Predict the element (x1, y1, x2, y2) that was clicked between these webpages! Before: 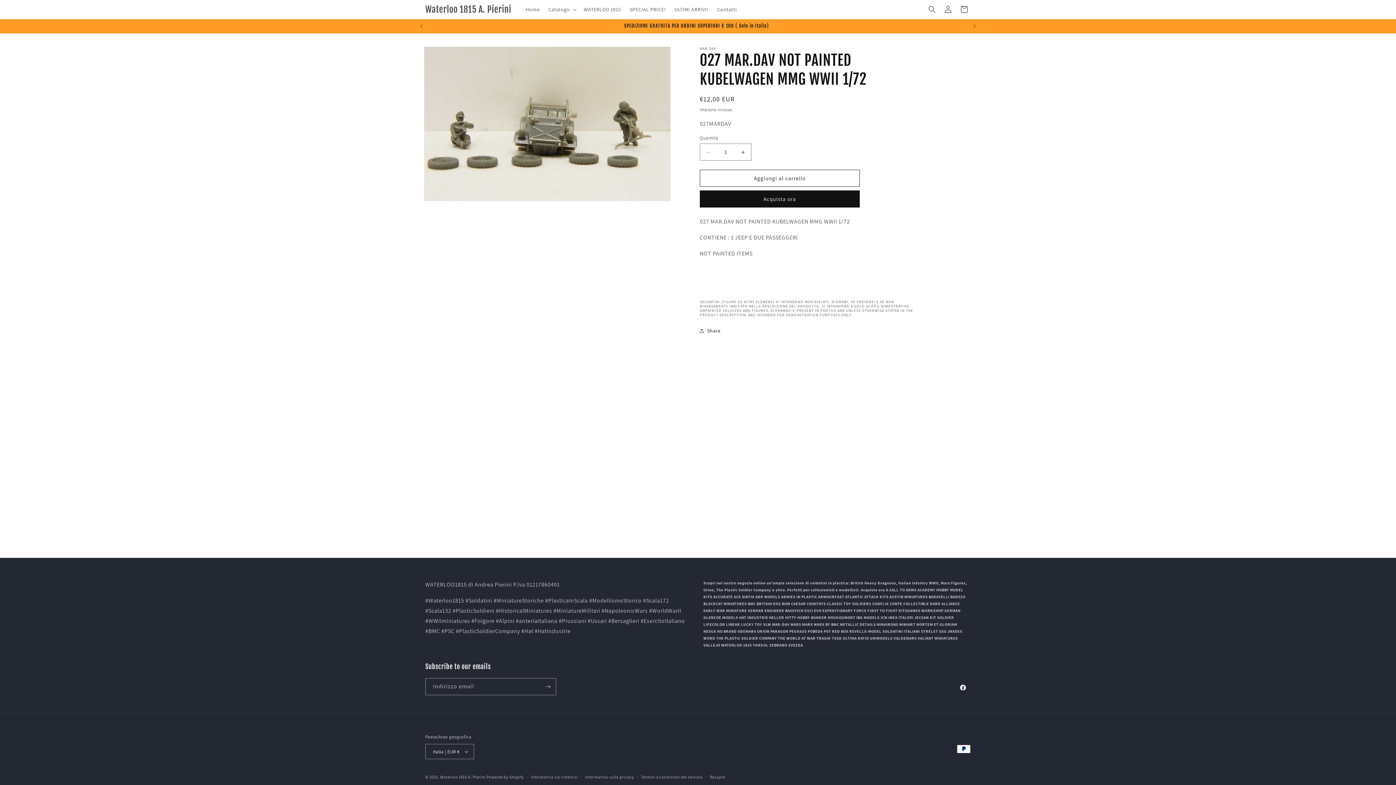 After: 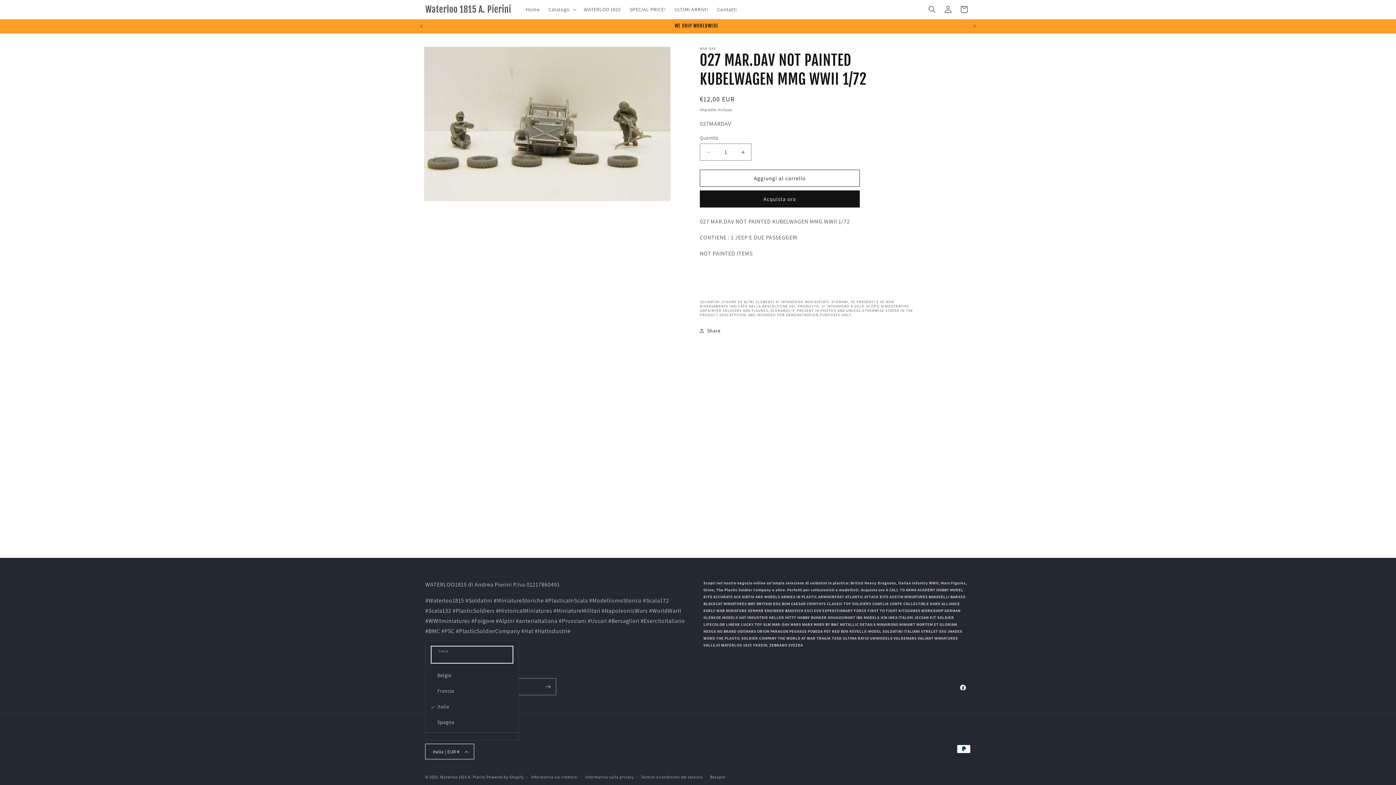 Action: label: Italia | EUR € bbox: (425, 744, 474, 759)